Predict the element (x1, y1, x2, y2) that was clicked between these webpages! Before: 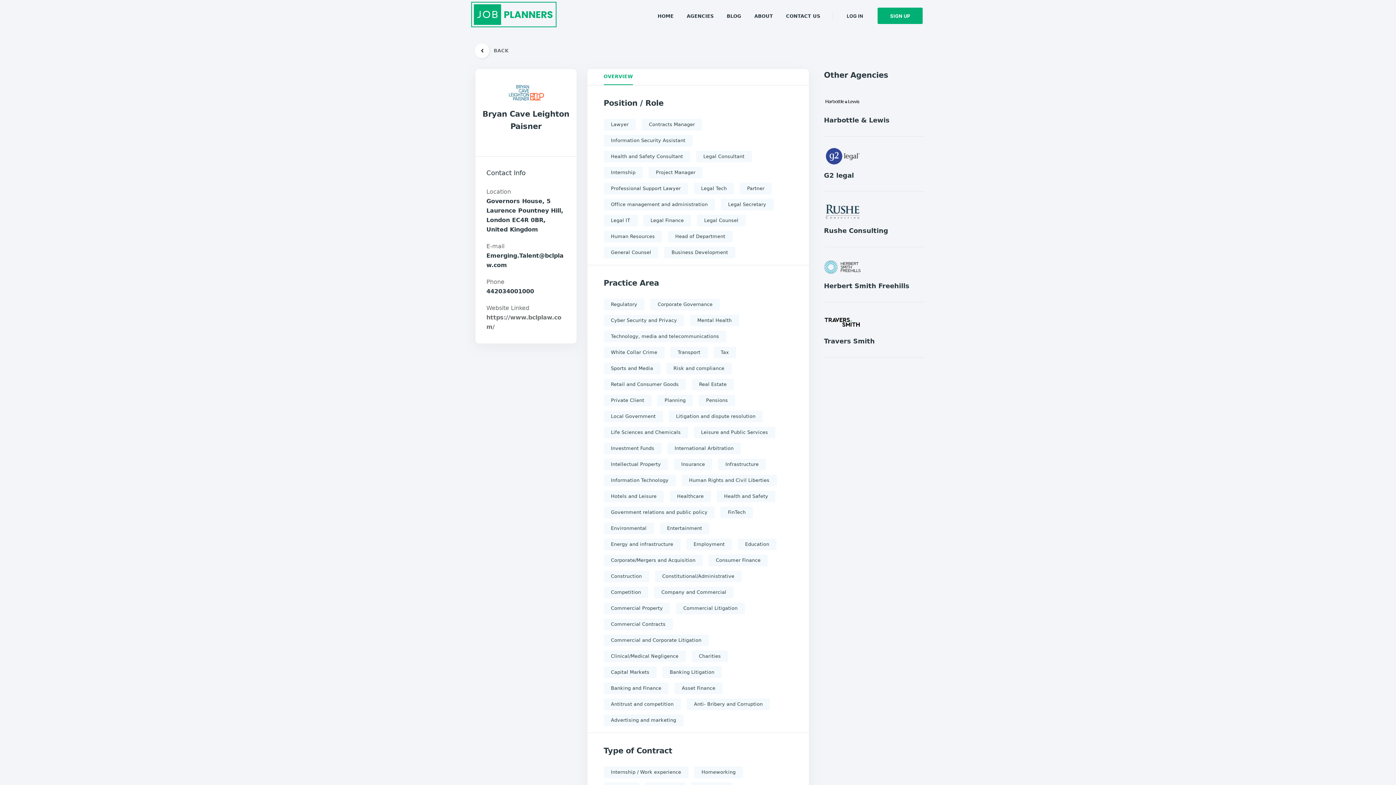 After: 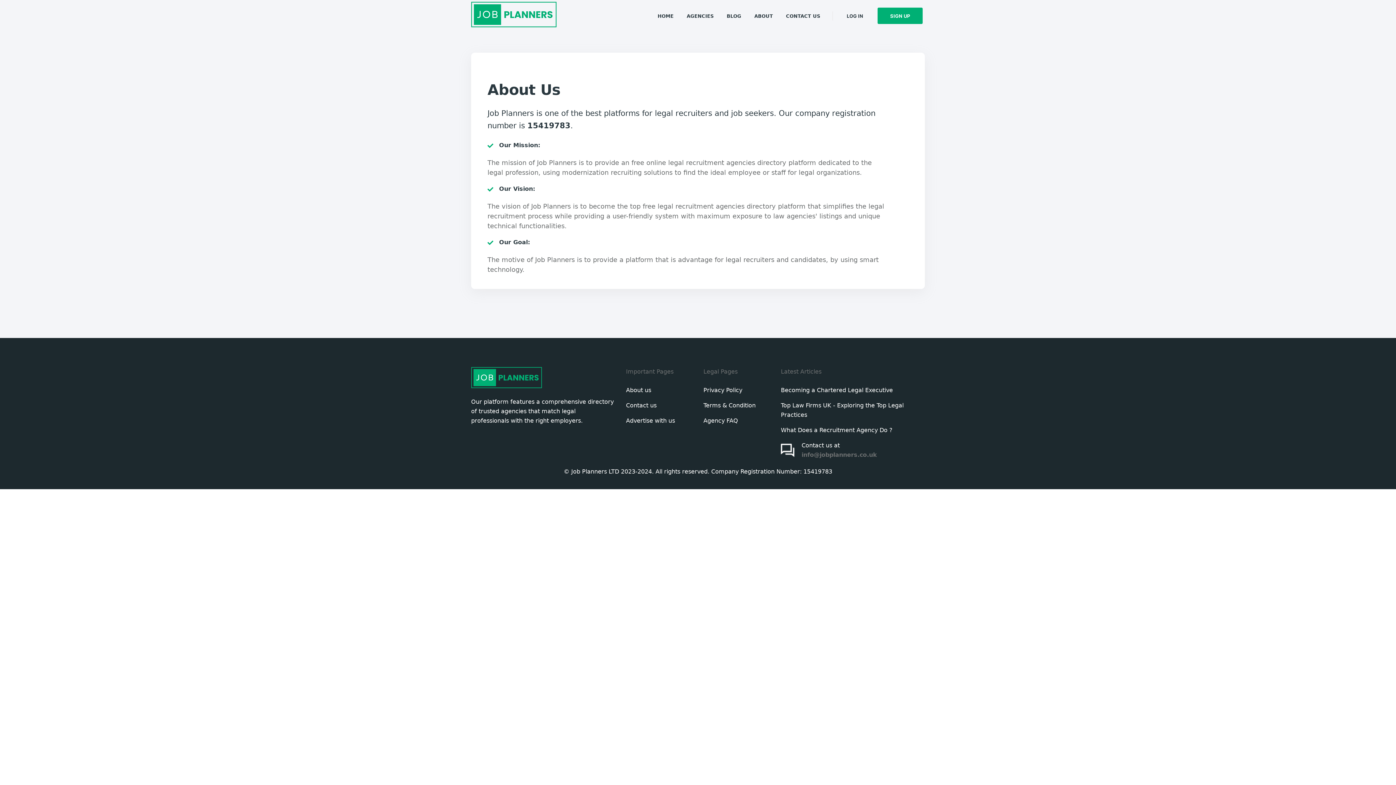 Action: label: ABOUT bbox: (754, 0, 773, 31)